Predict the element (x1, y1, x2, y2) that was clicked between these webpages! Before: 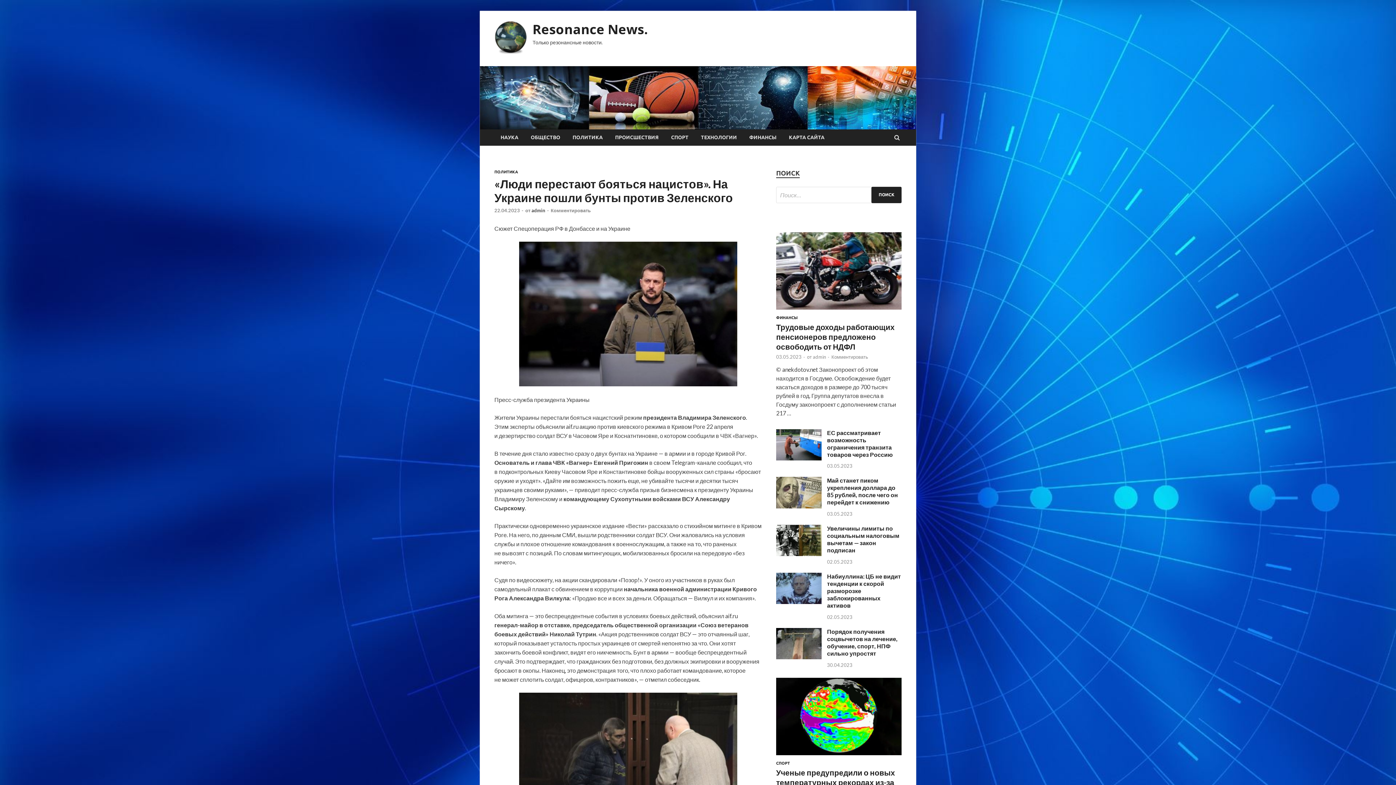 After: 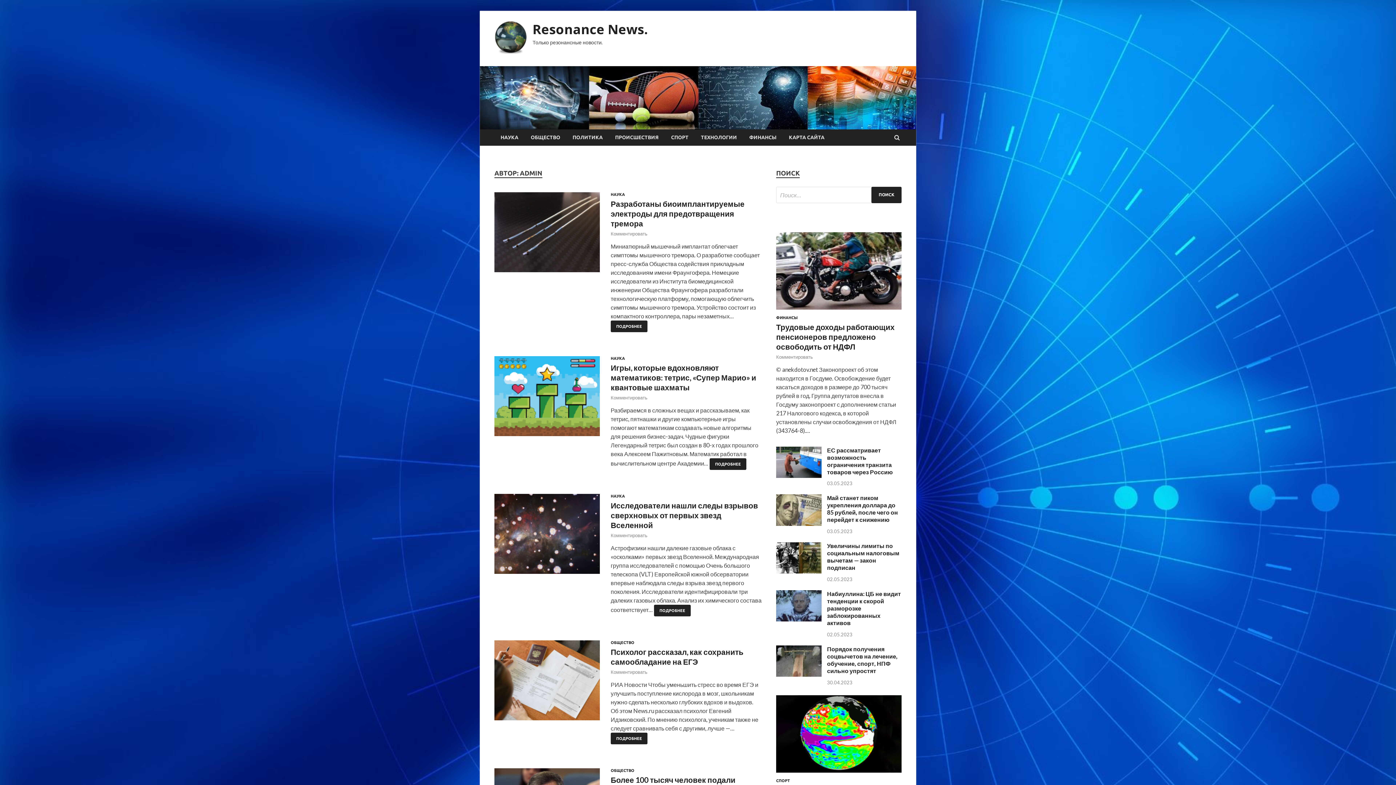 Action: bbox: (813, 354, 826, 359) label: admin